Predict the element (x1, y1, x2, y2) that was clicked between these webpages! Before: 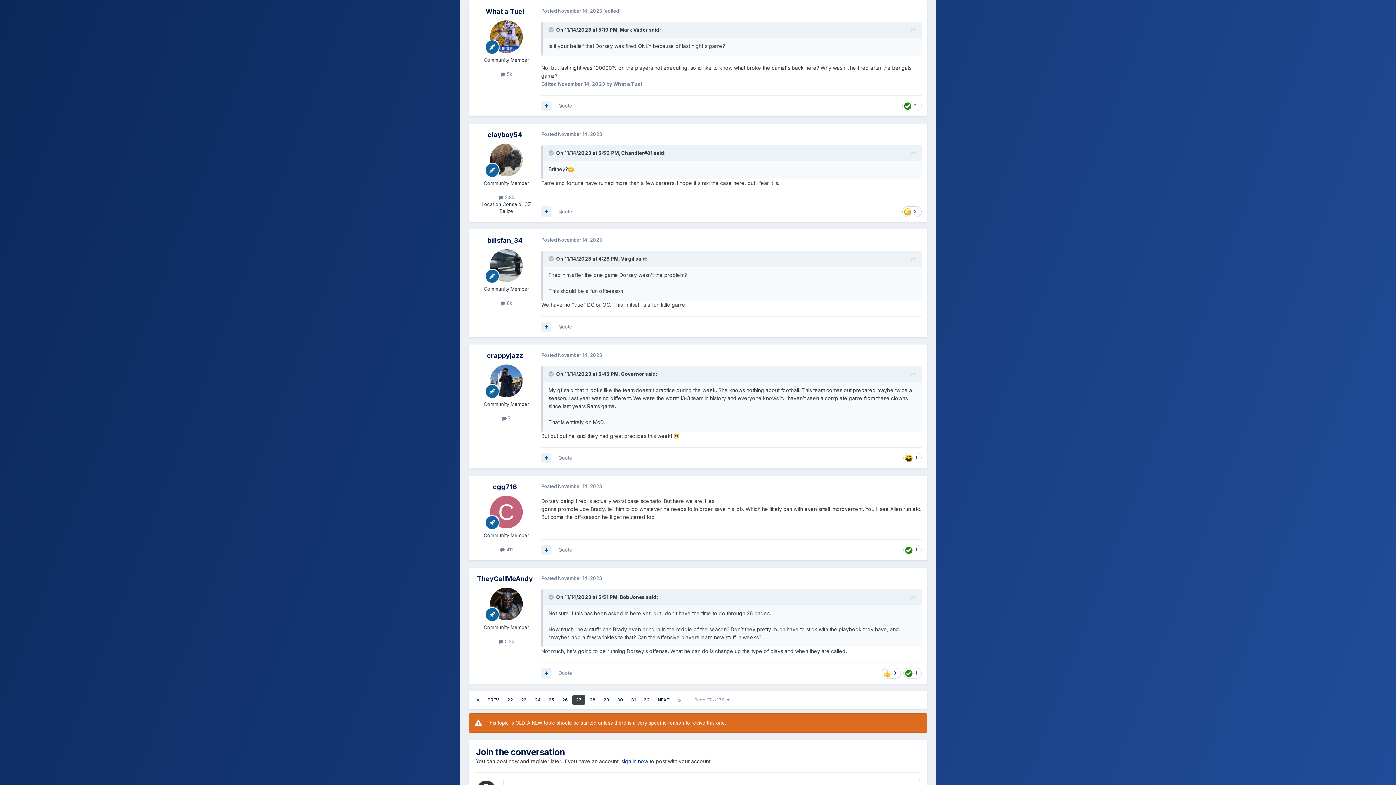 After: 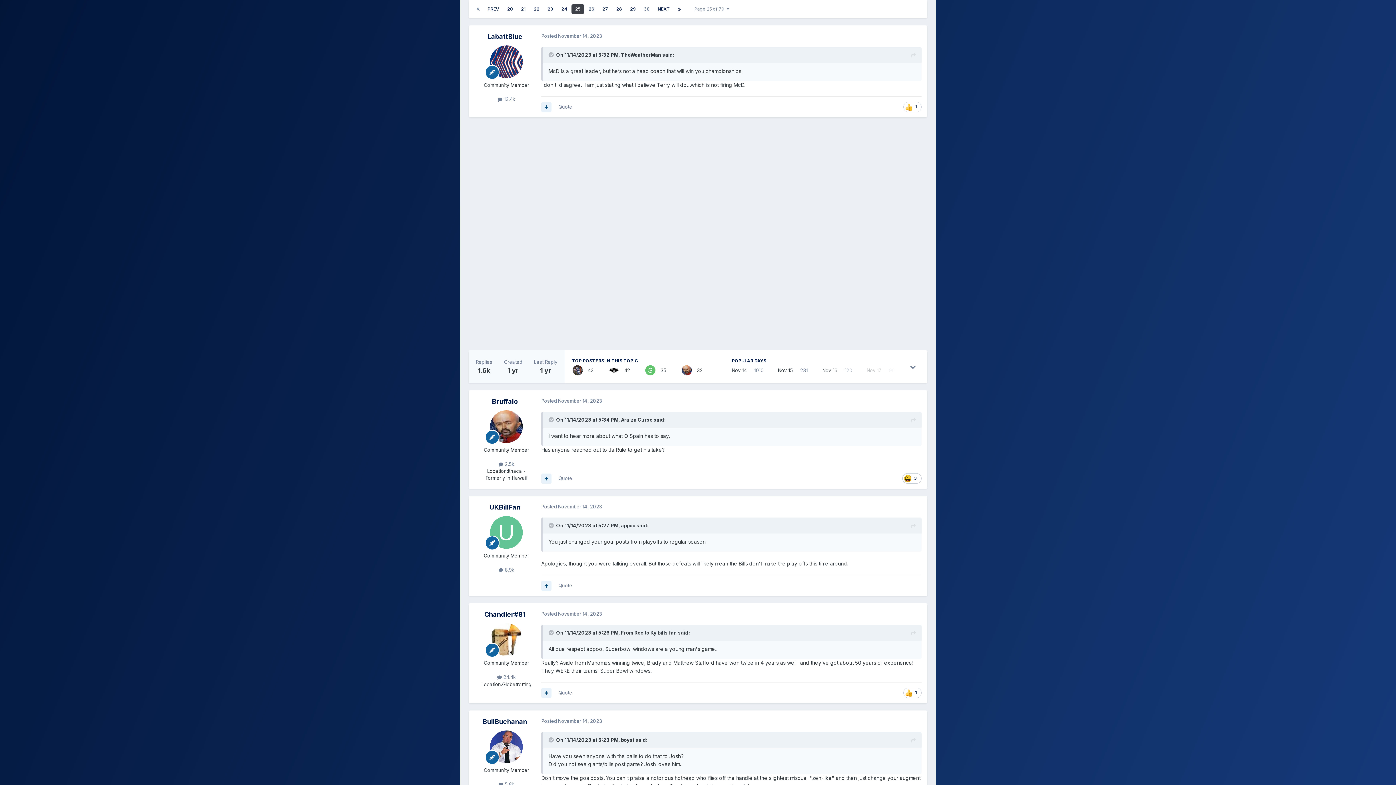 Action: label: 25 bbox: (545, 695, 557, 705)